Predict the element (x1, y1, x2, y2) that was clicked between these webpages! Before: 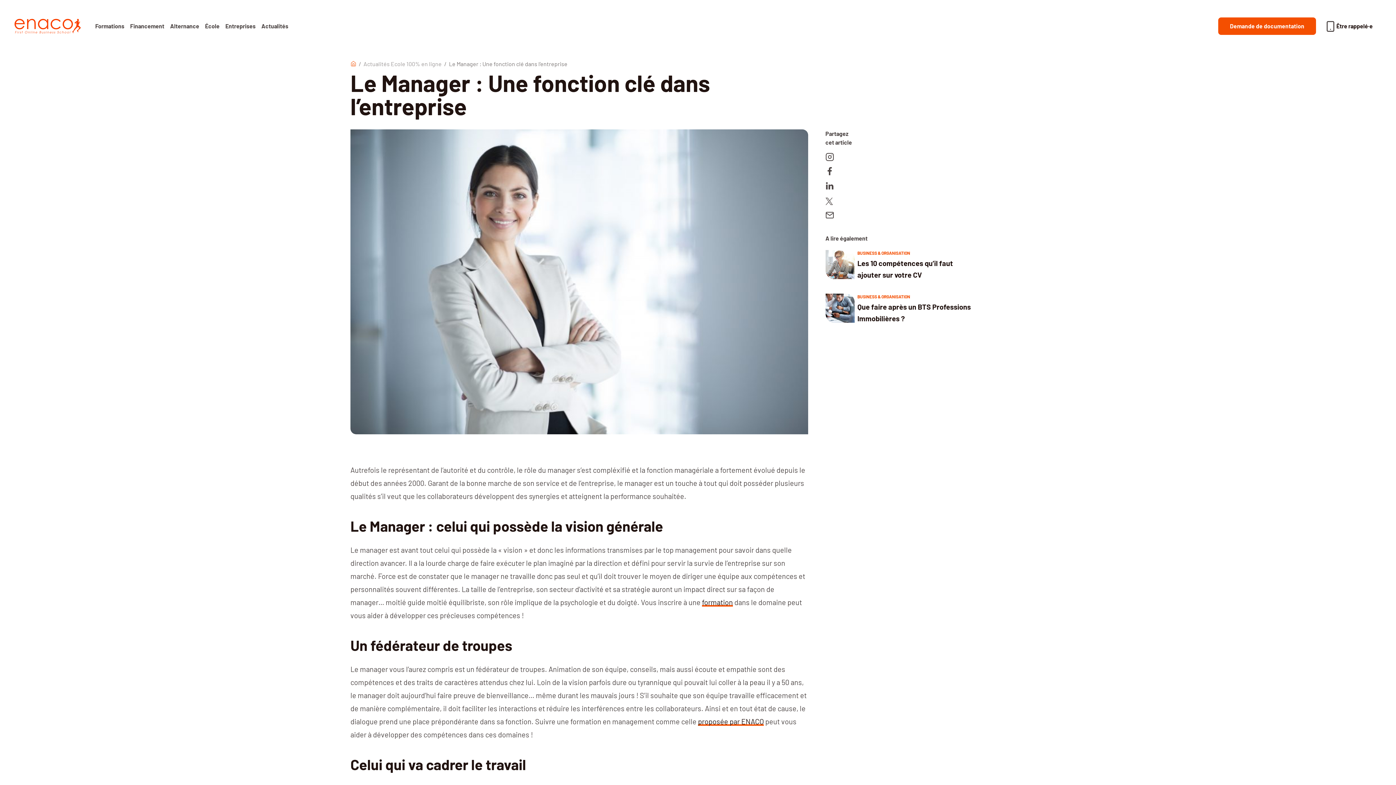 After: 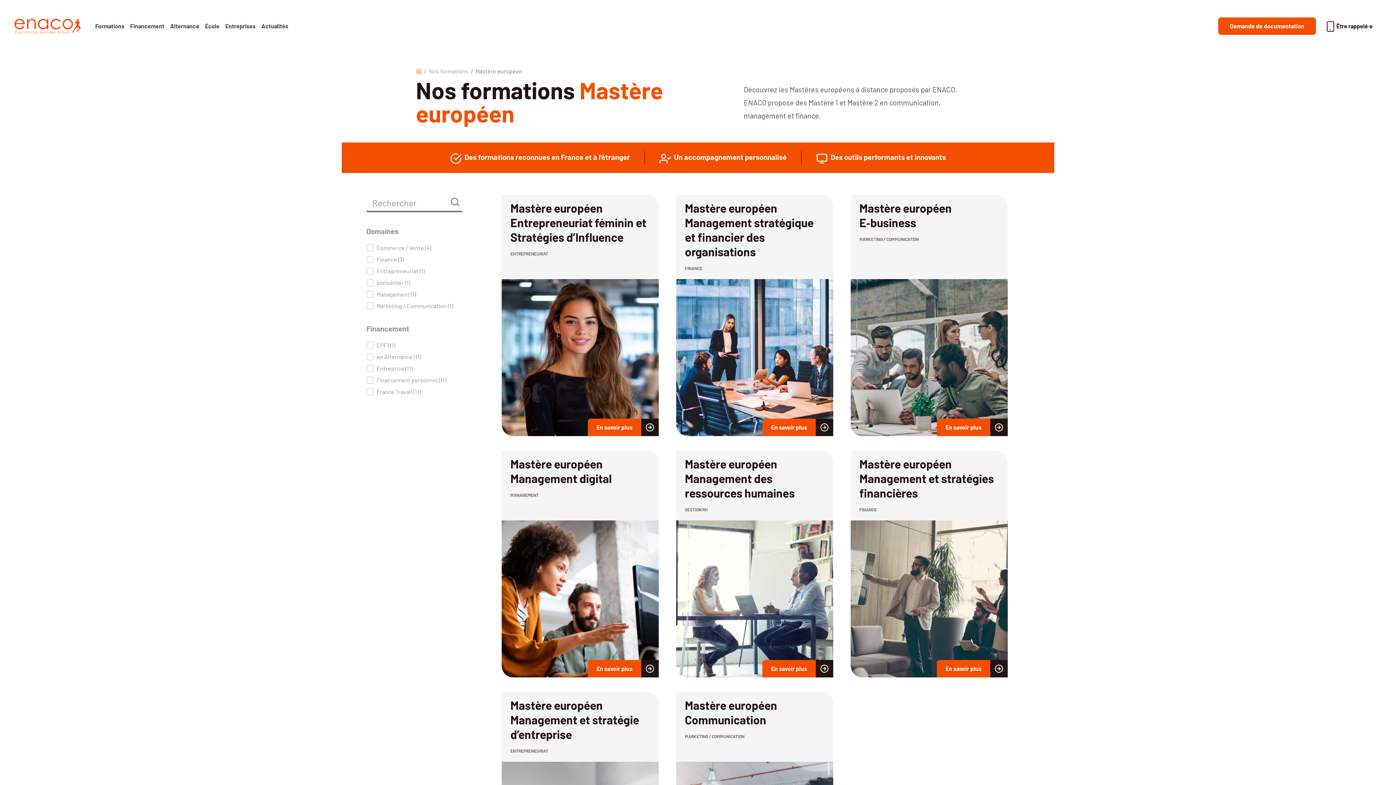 Action: label: formation bbox: (702, 598, 733, 606)